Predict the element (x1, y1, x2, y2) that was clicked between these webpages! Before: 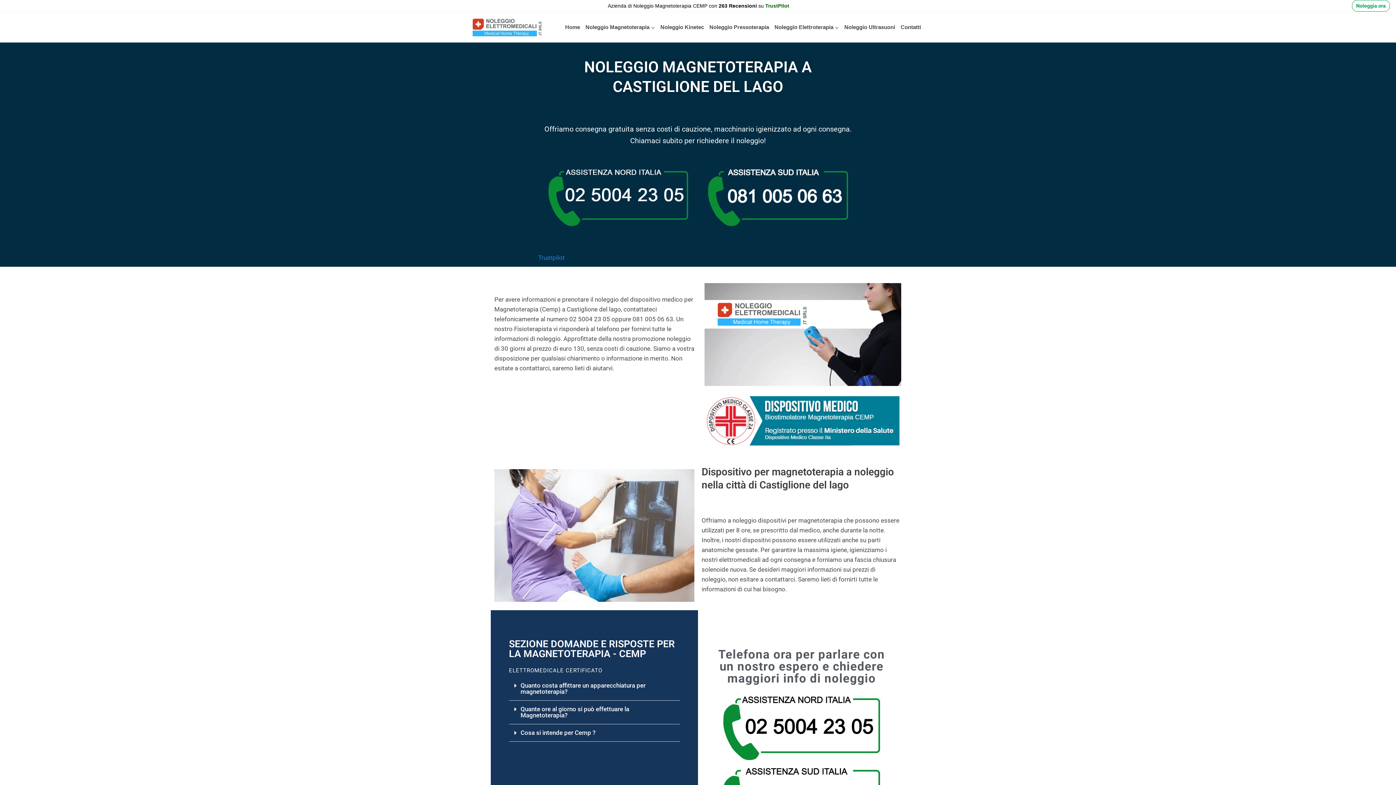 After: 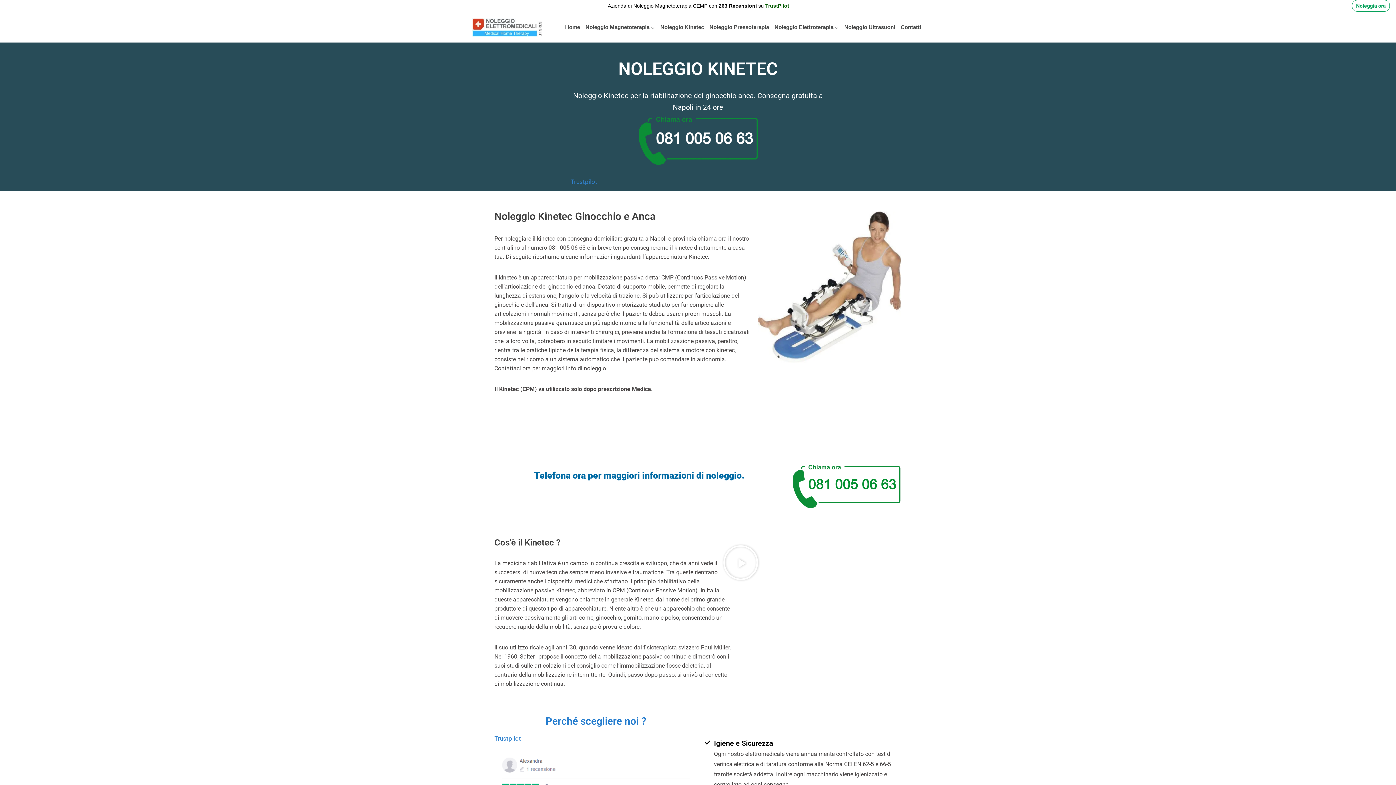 Action: label: Noleggio Kinetec bbox: (657, 12, 706, 42)